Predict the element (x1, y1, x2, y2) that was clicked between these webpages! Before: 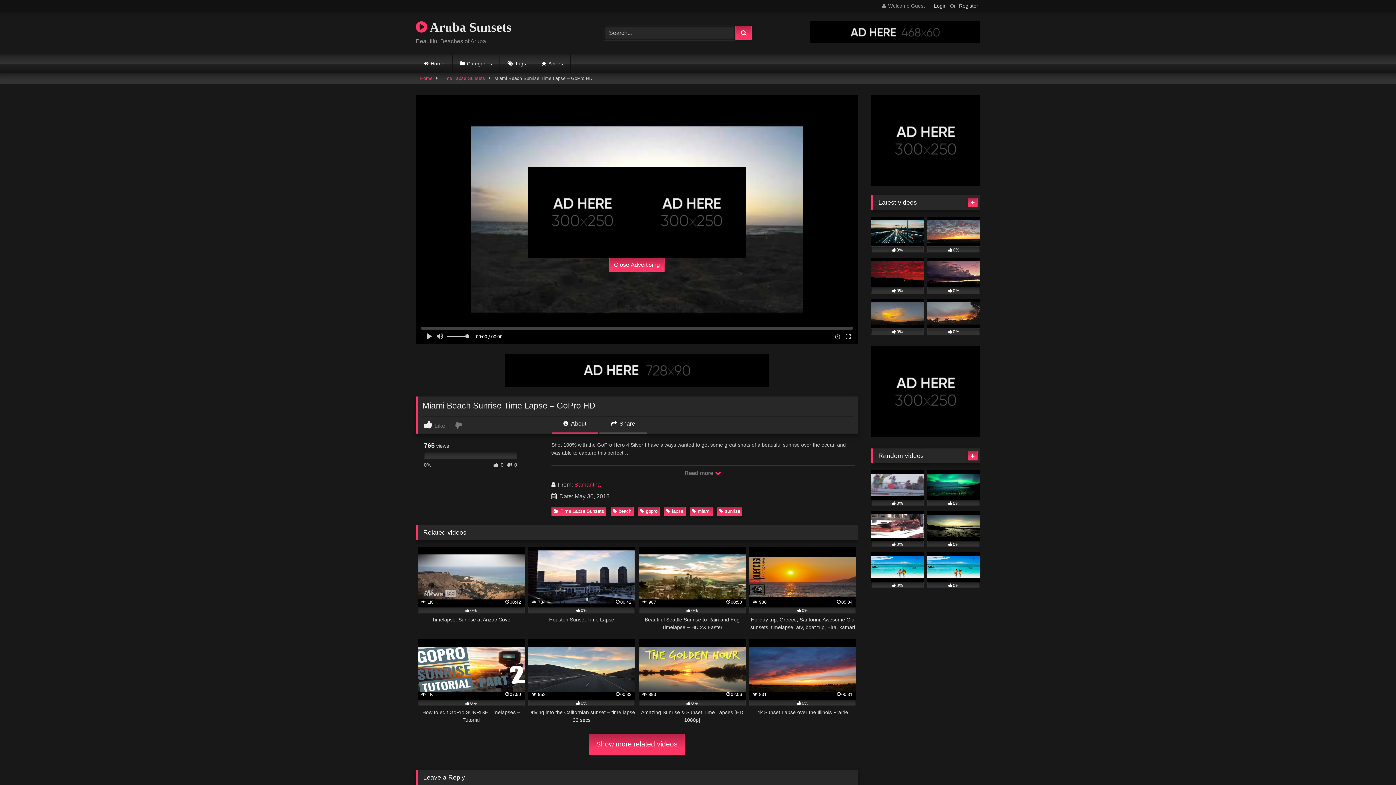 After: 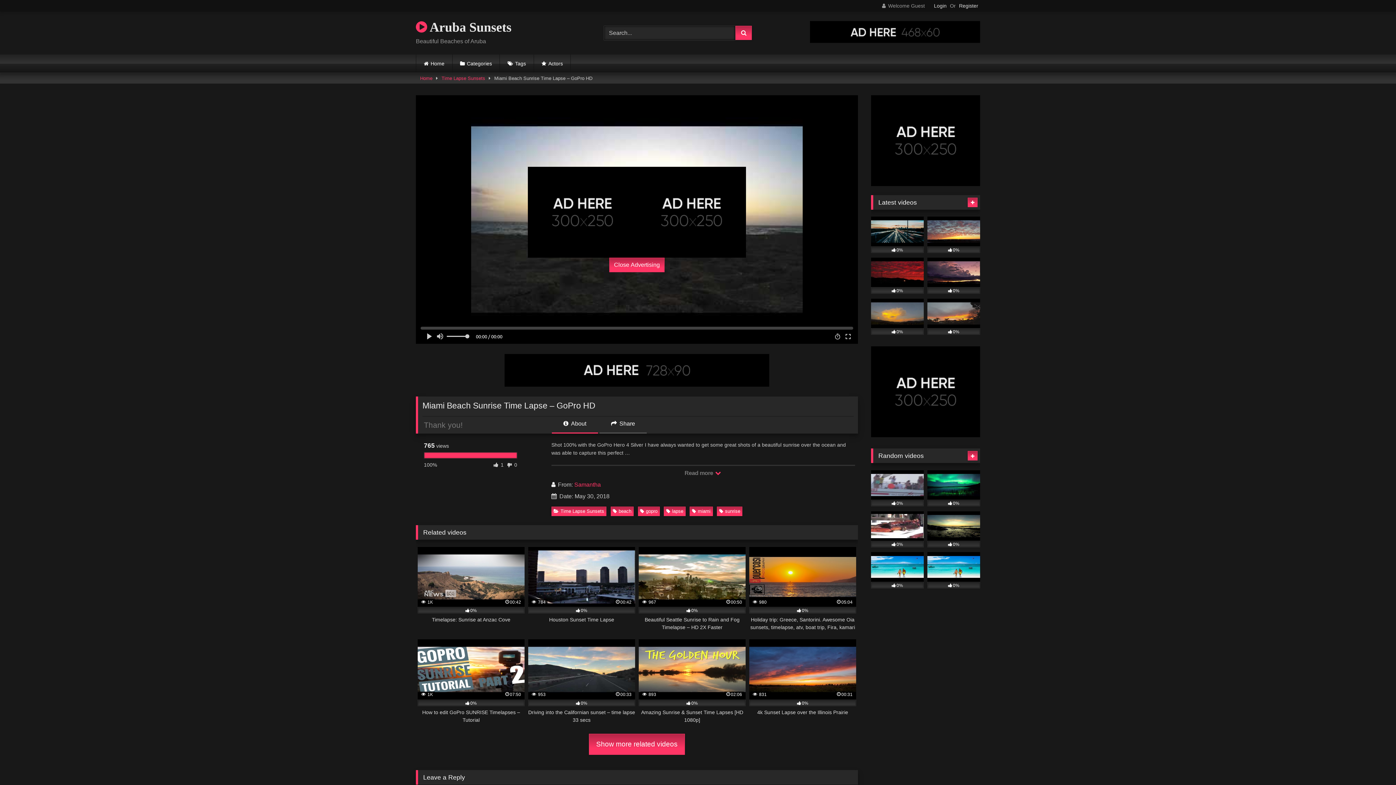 Action: bbox: (424, 420, 453, 429) label:  Like